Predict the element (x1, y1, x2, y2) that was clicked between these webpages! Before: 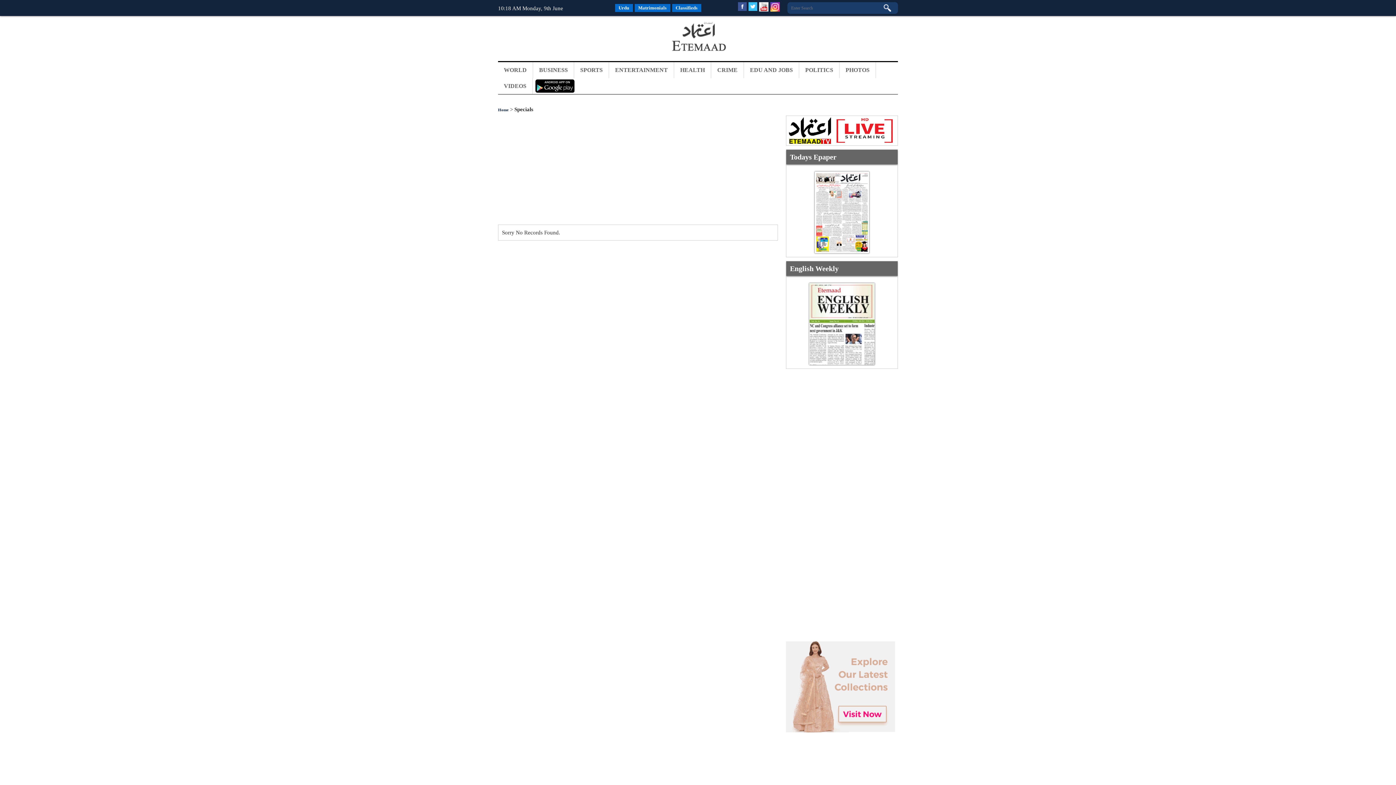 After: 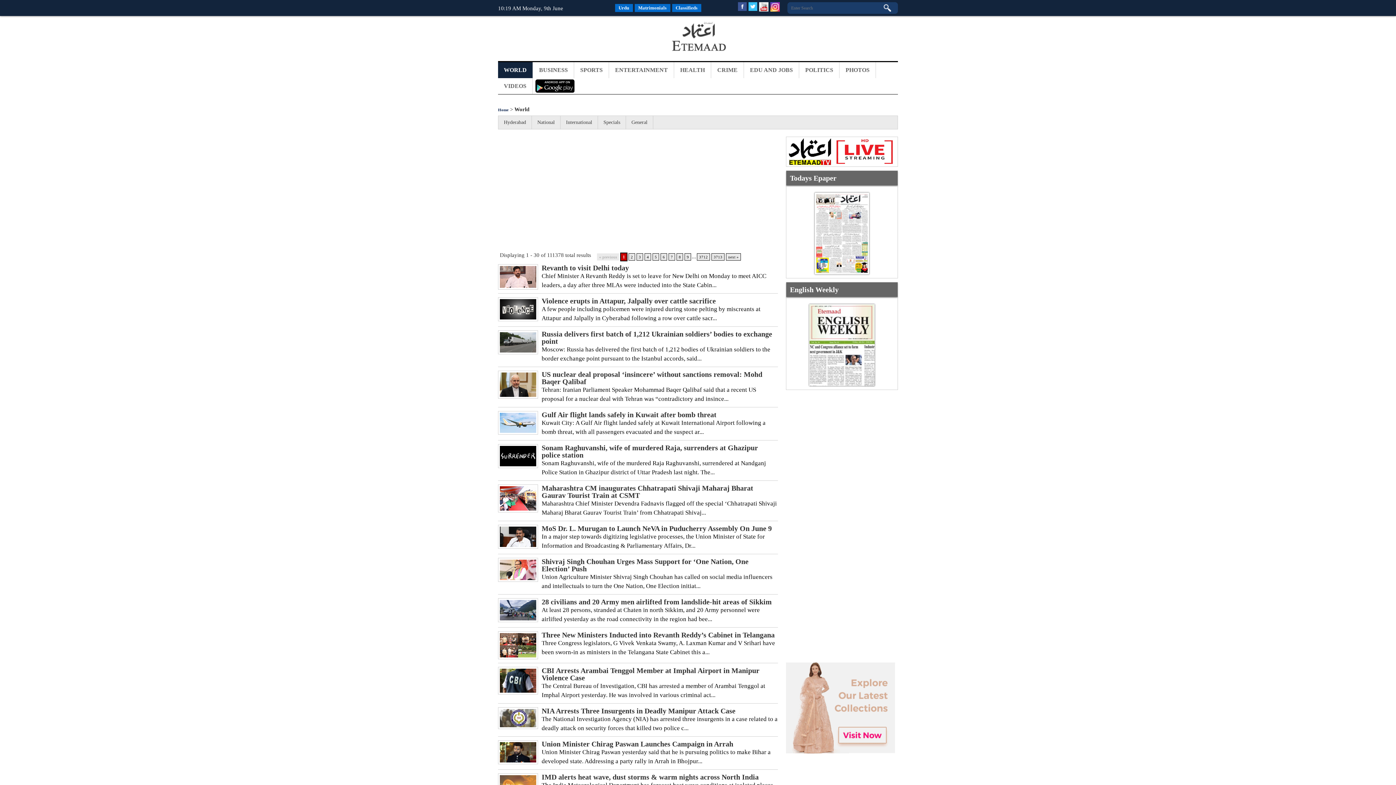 Action: bbox: (498, 62, 533, 78) label: WORLD